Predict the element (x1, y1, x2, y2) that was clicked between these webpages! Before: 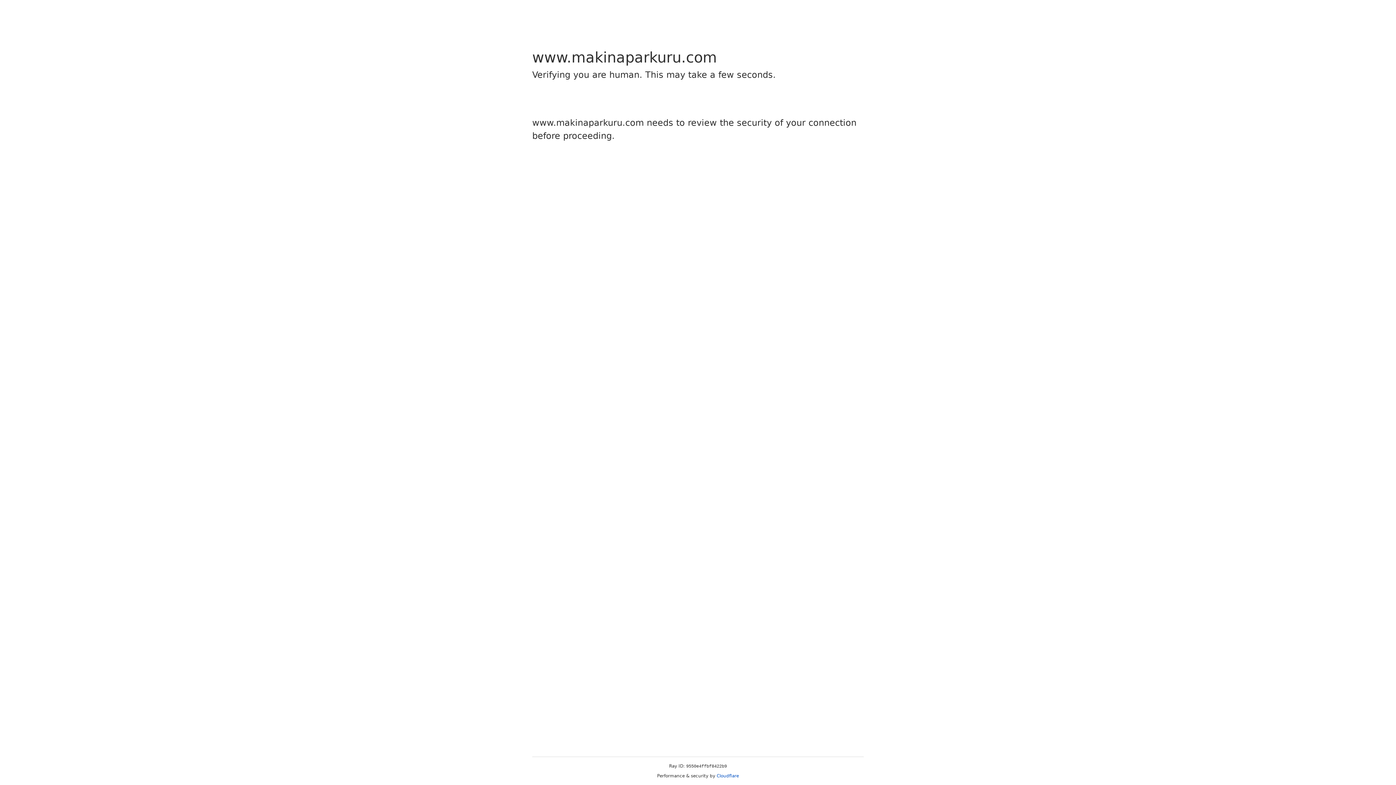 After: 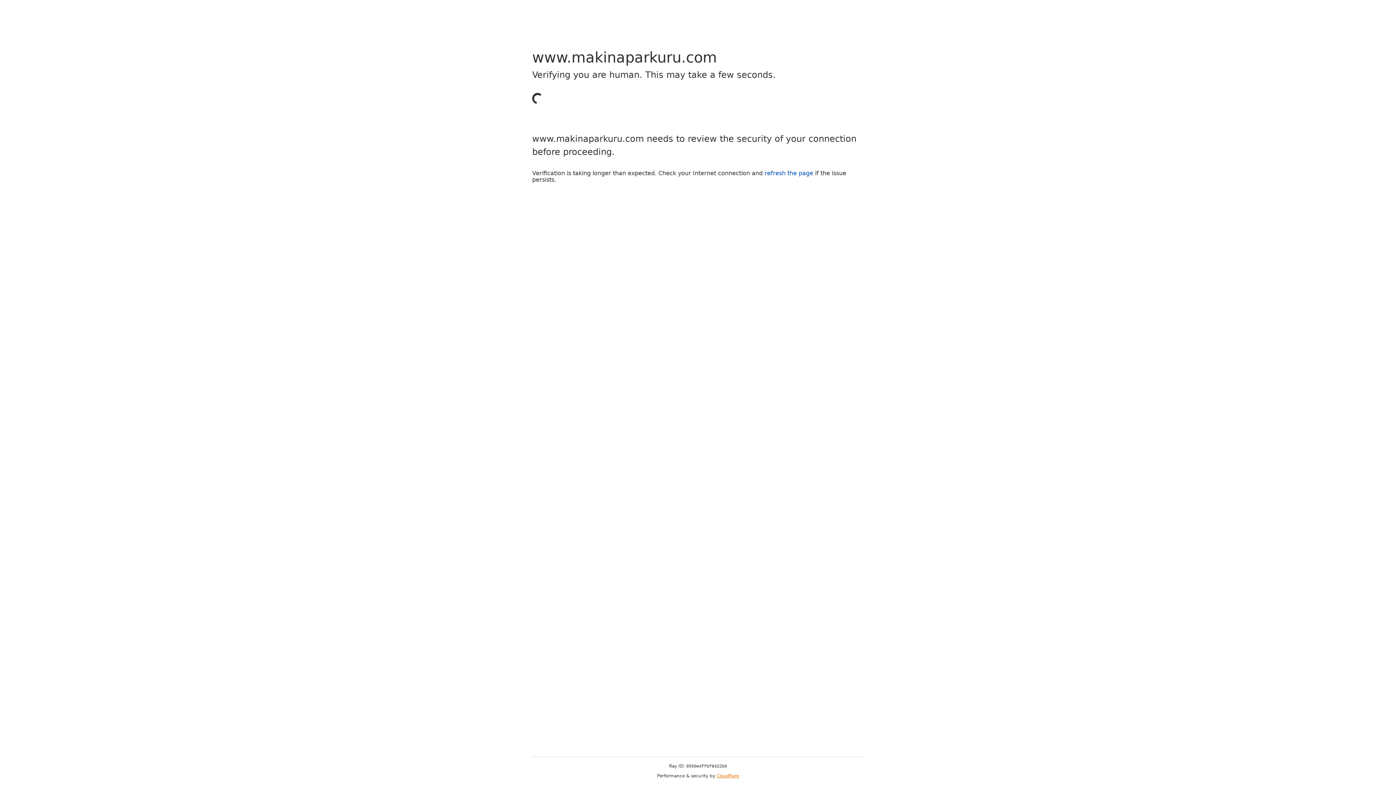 Action: bbox: (716, 773, 739, 778) label: Cloudflare